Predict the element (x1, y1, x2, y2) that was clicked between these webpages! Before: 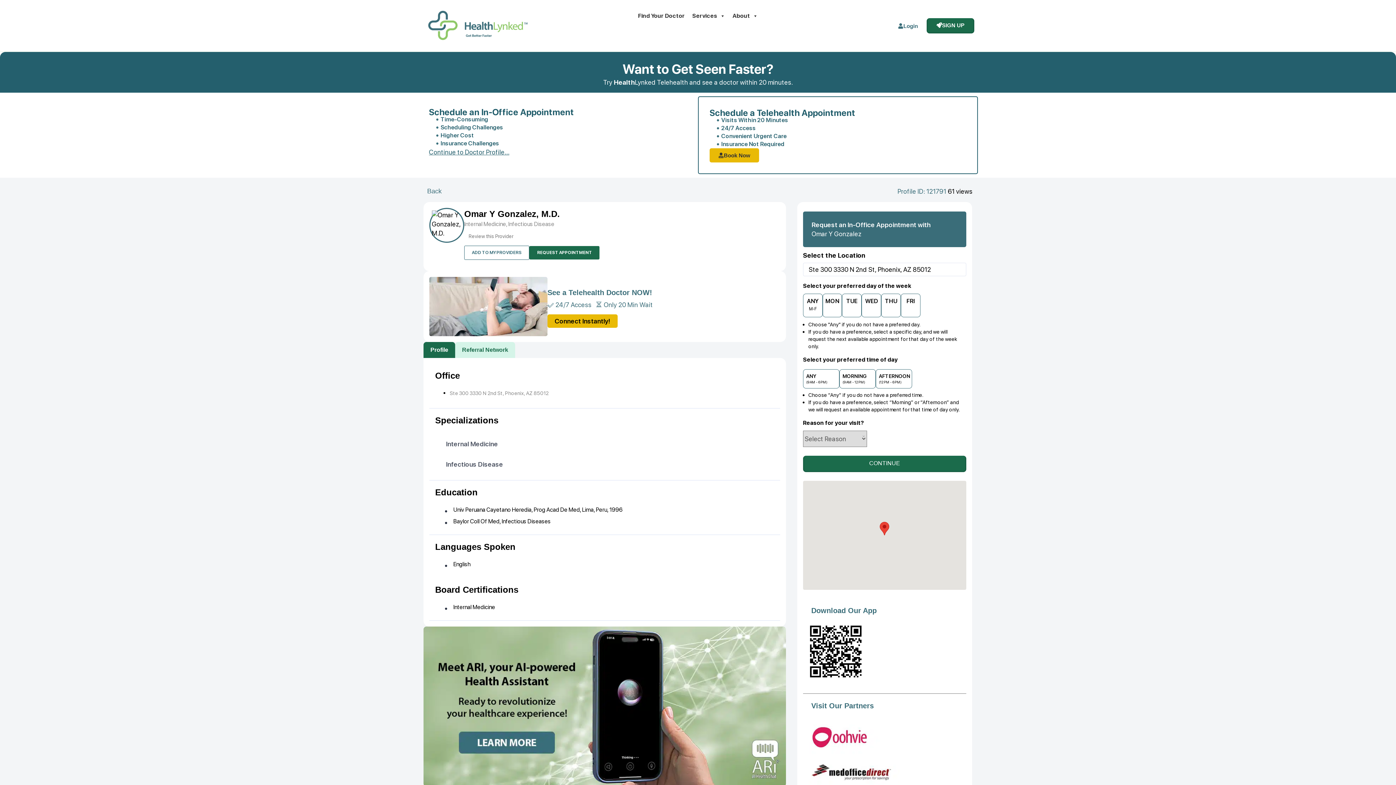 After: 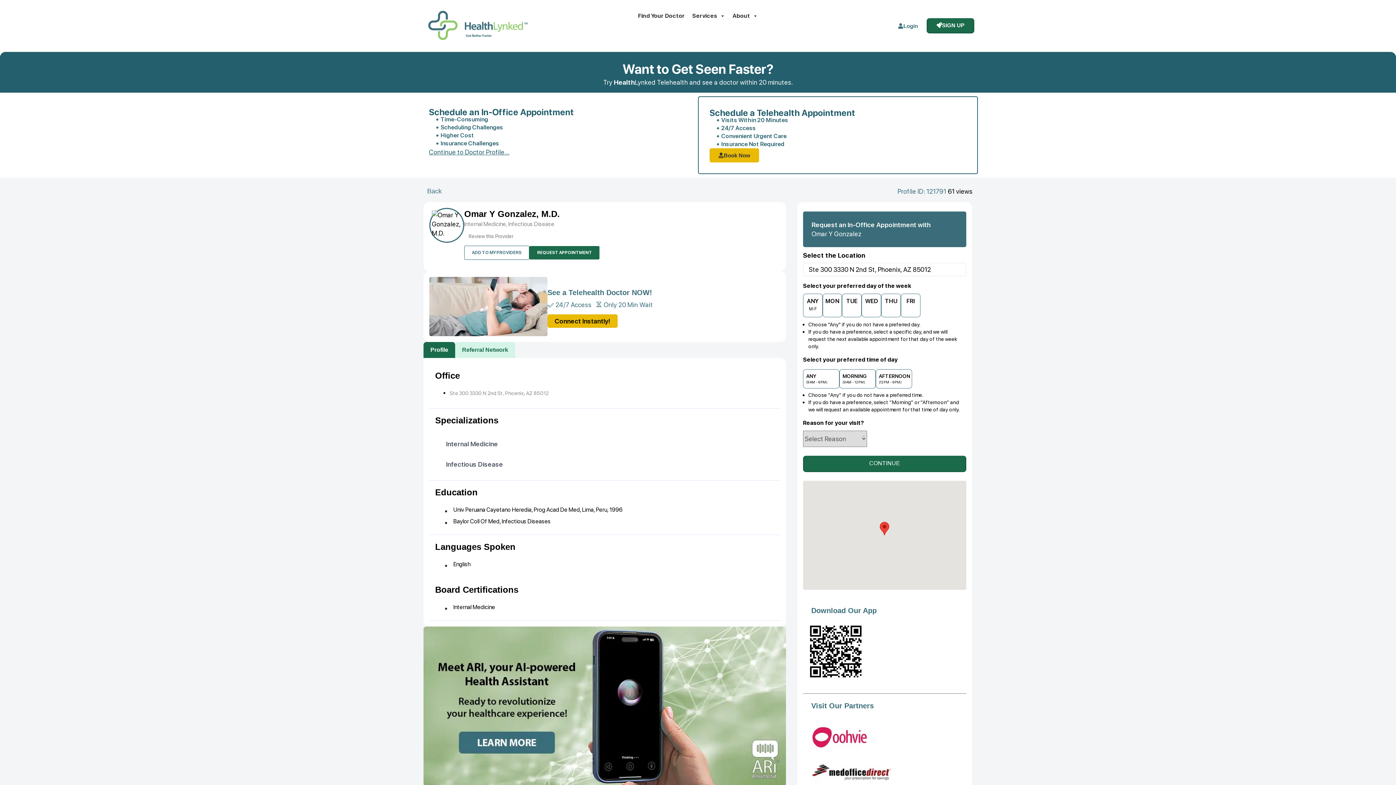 Action: label: Profile bbox: (423, 342, 455, 358)